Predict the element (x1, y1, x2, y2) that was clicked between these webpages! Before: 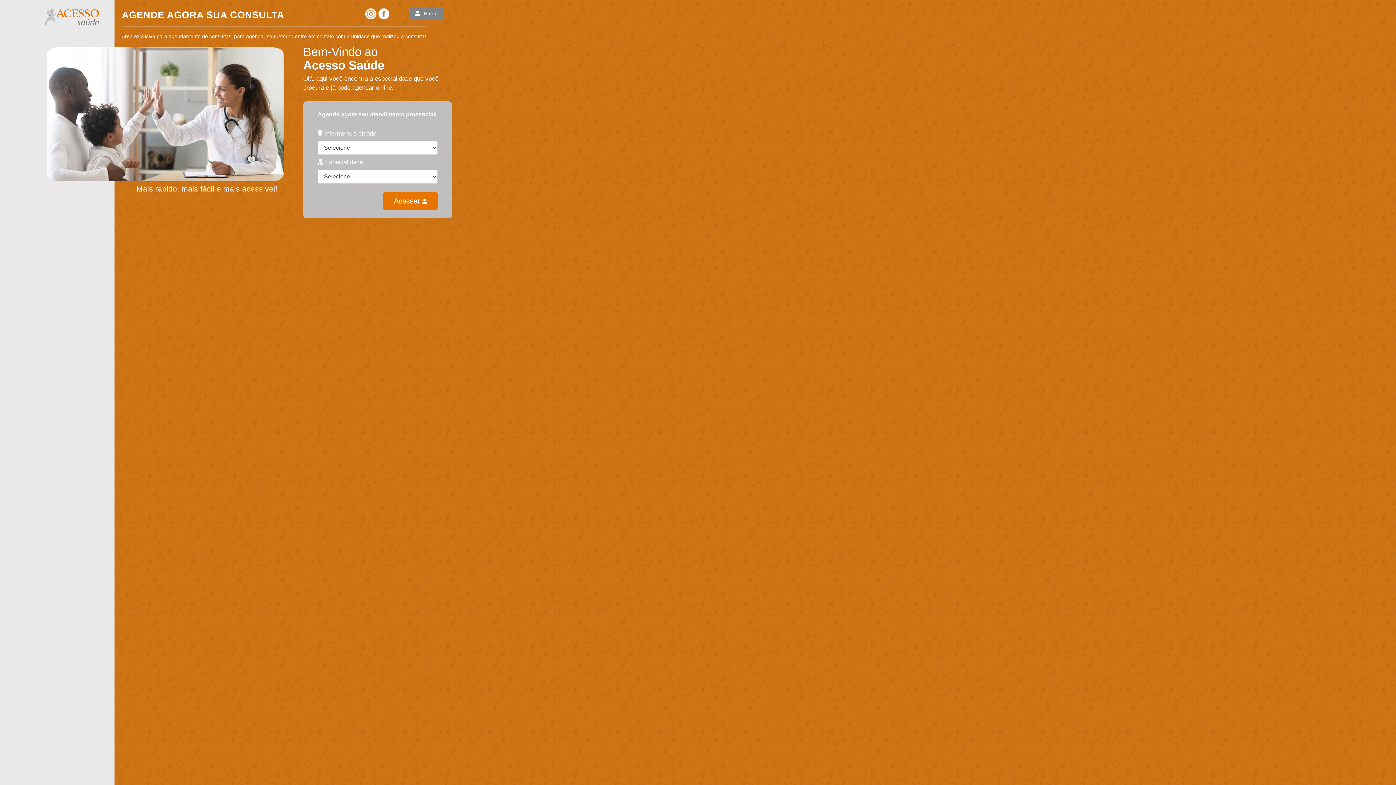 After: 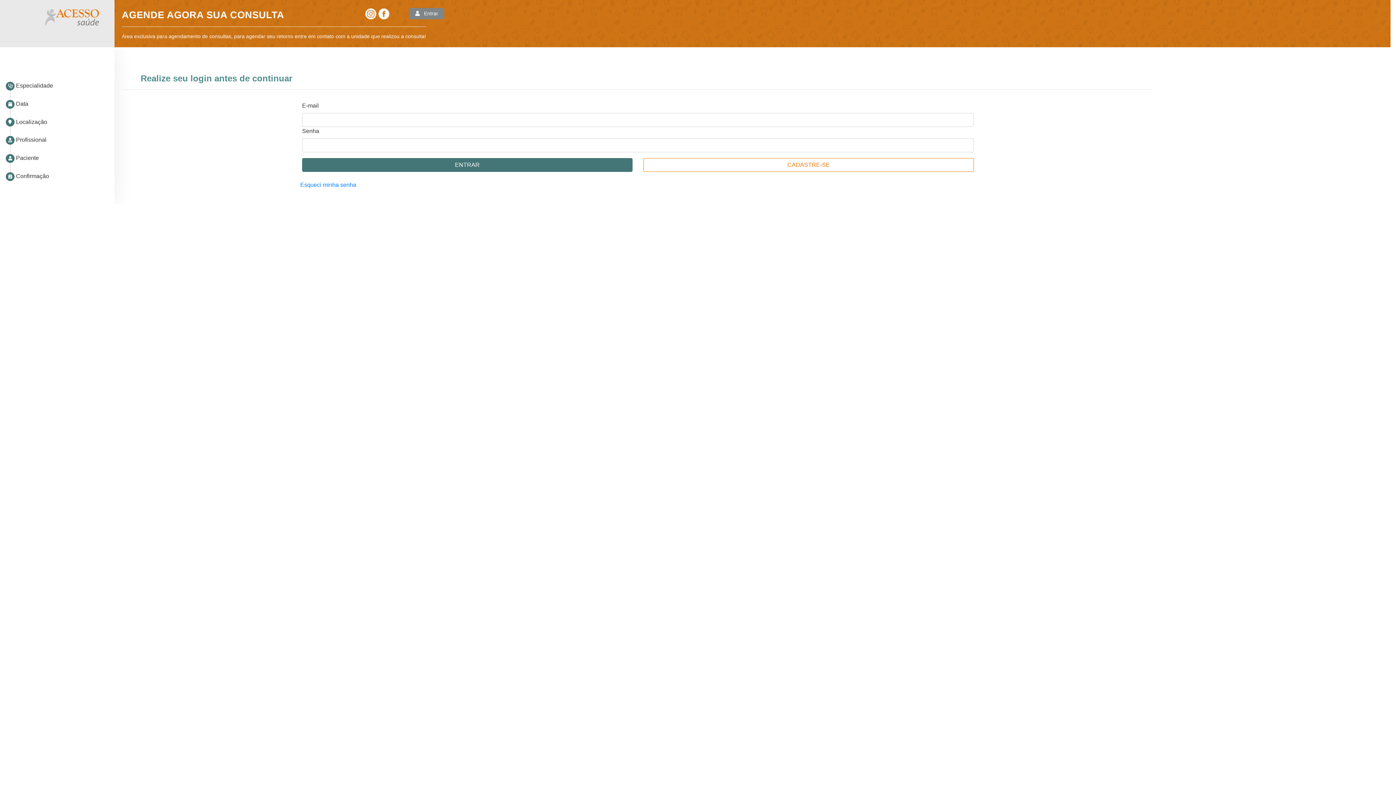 Action: bbox: (409, 7, 444, 19) label:    Entrar